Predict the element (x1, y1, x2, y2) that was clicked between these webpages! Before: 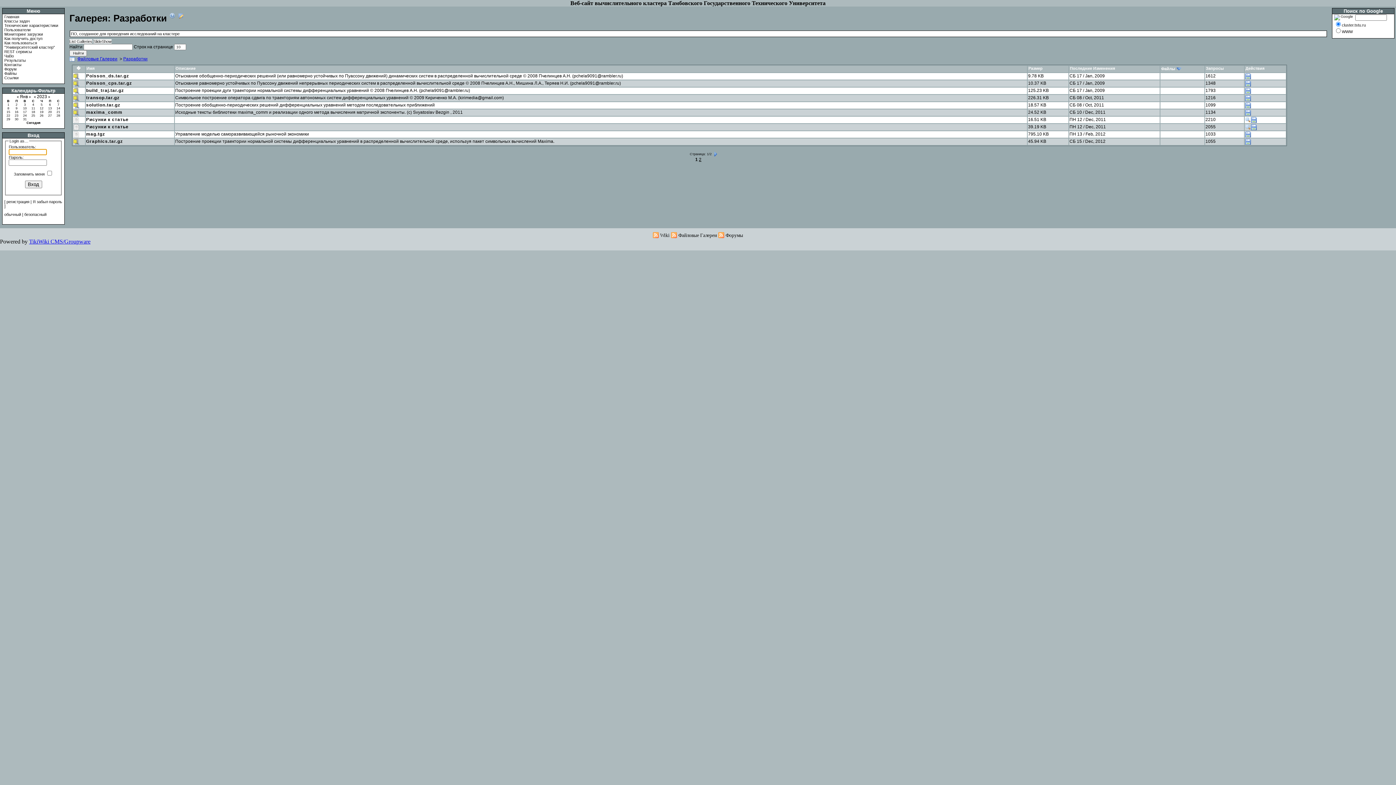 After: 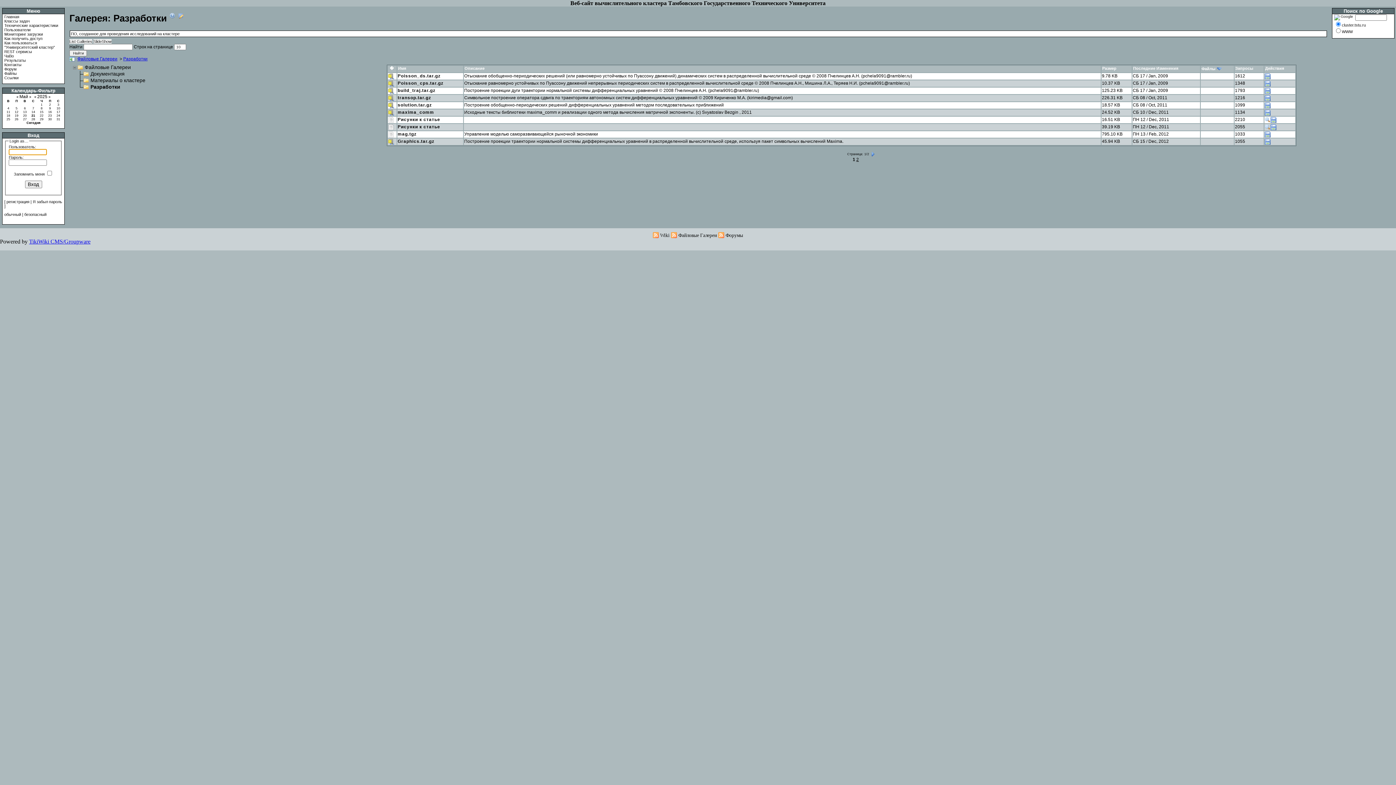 Action: bbox: (69, 58, 75, 63)